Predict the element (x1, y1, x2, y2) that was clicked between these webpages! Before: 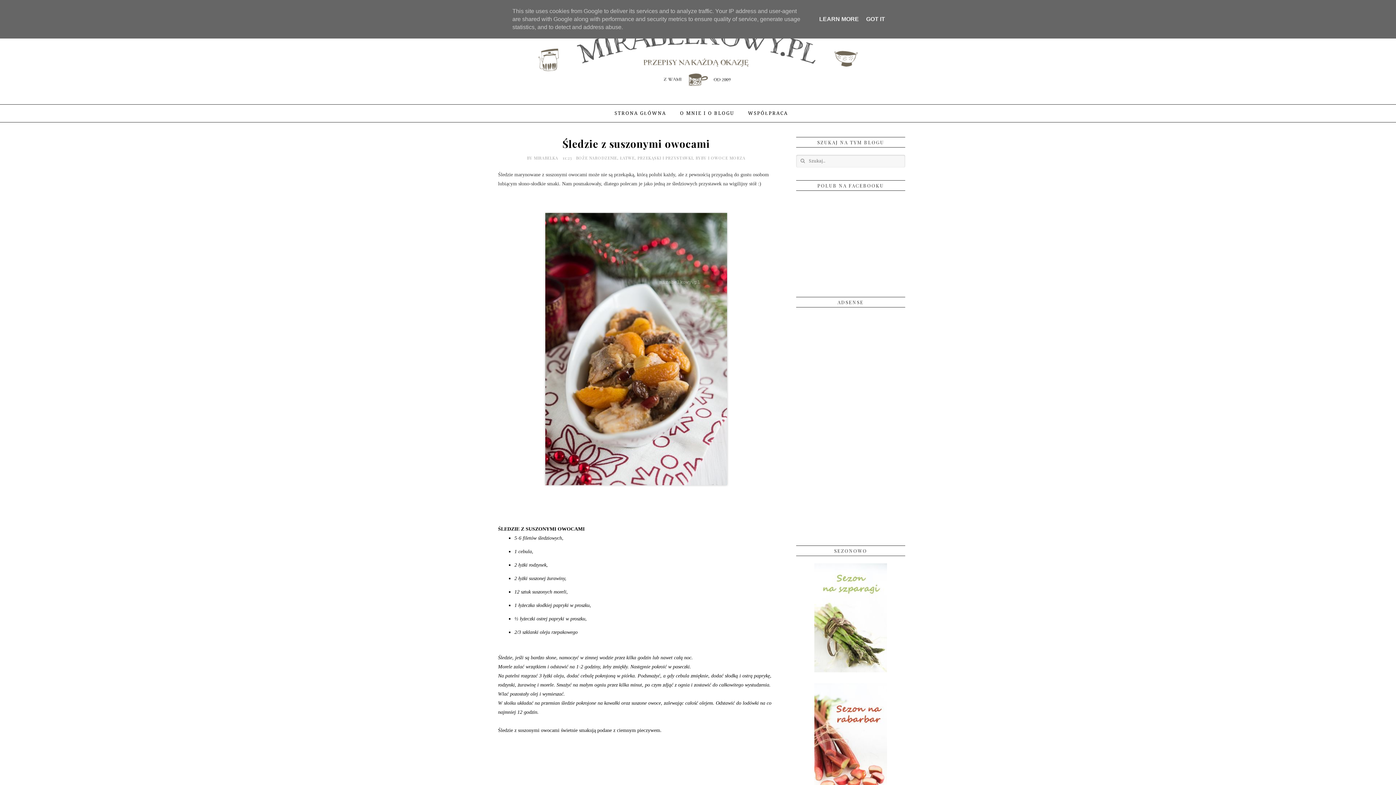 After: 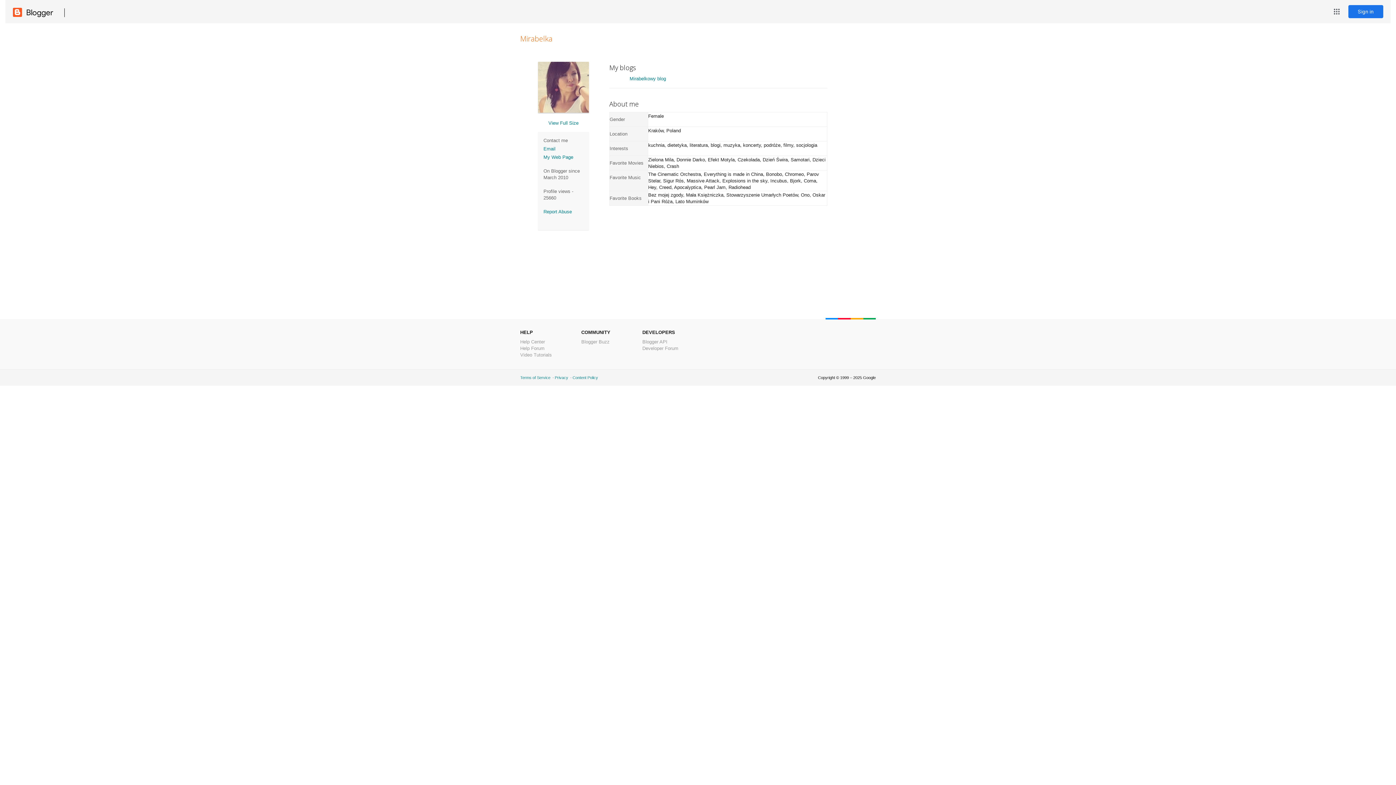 Action: label: MIRABELKA  bbox: (534, 155, 559, 160)